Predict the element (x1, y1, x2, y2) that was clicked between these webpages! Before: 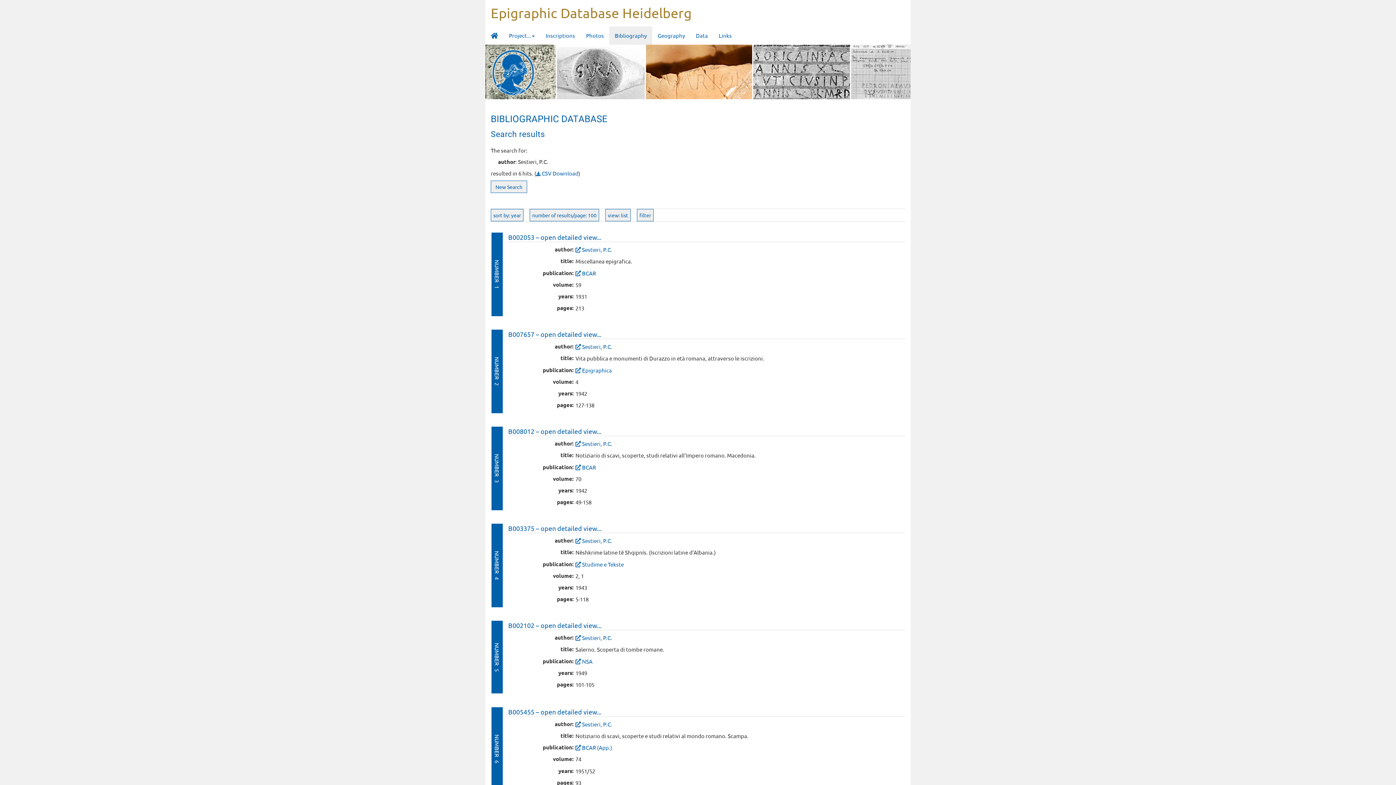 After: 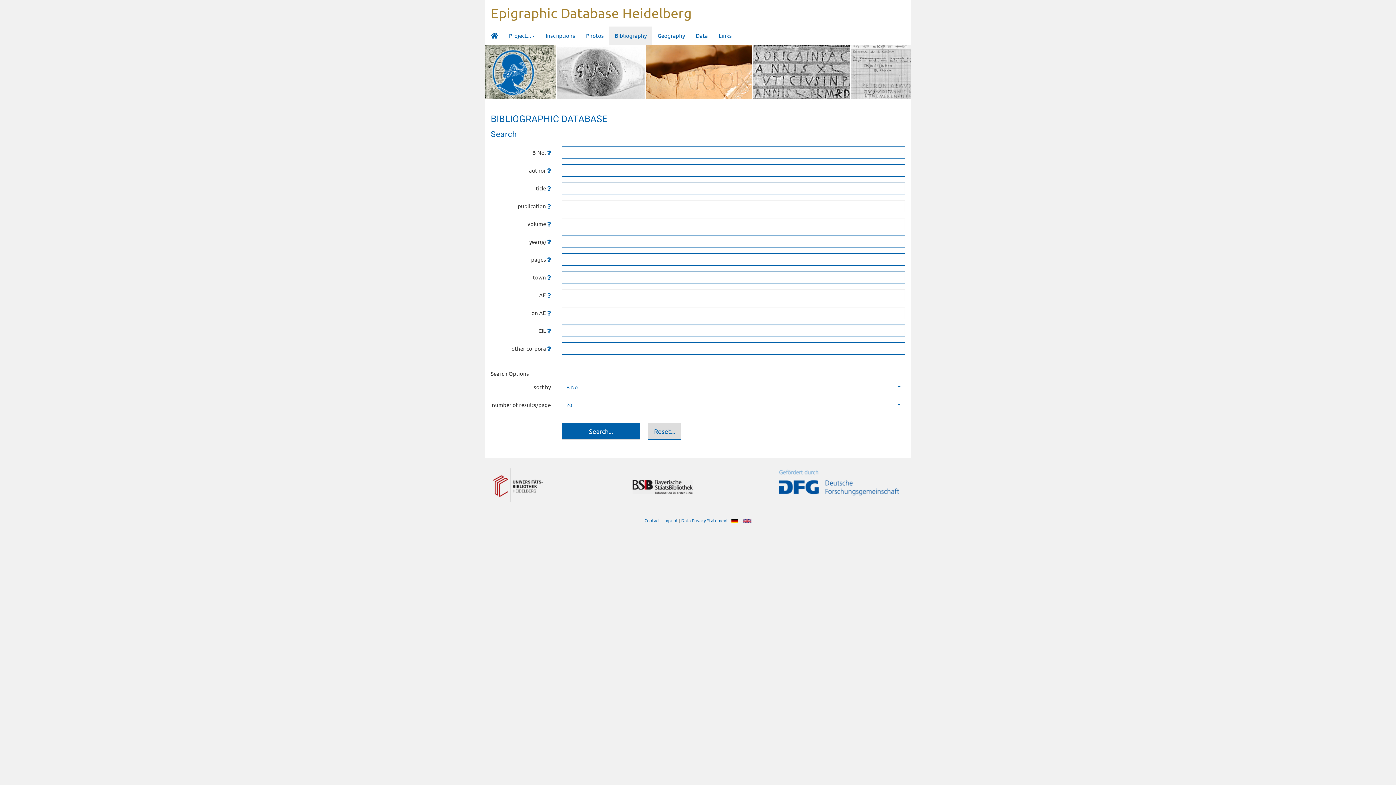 Action: label: Bibliography bbox: (609, 26, 652, 44)